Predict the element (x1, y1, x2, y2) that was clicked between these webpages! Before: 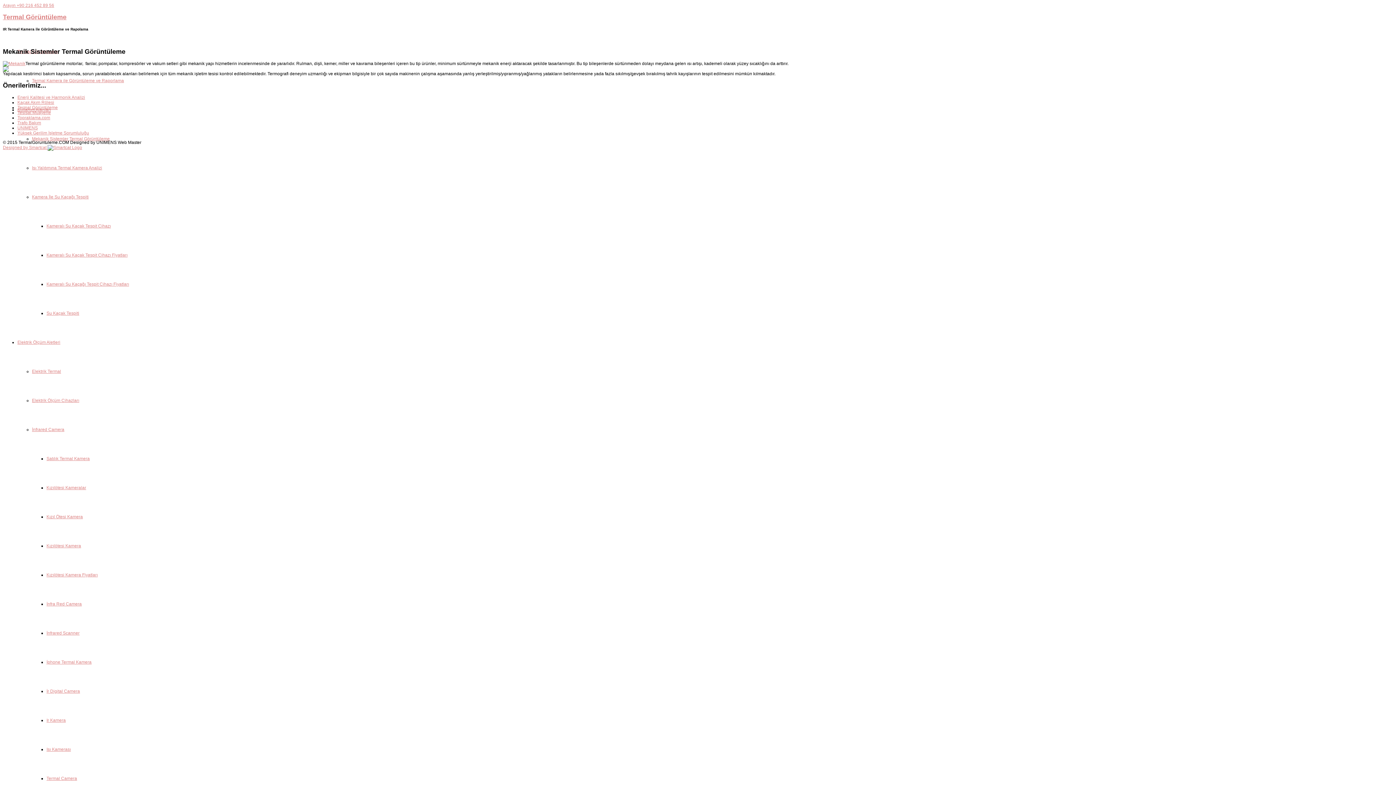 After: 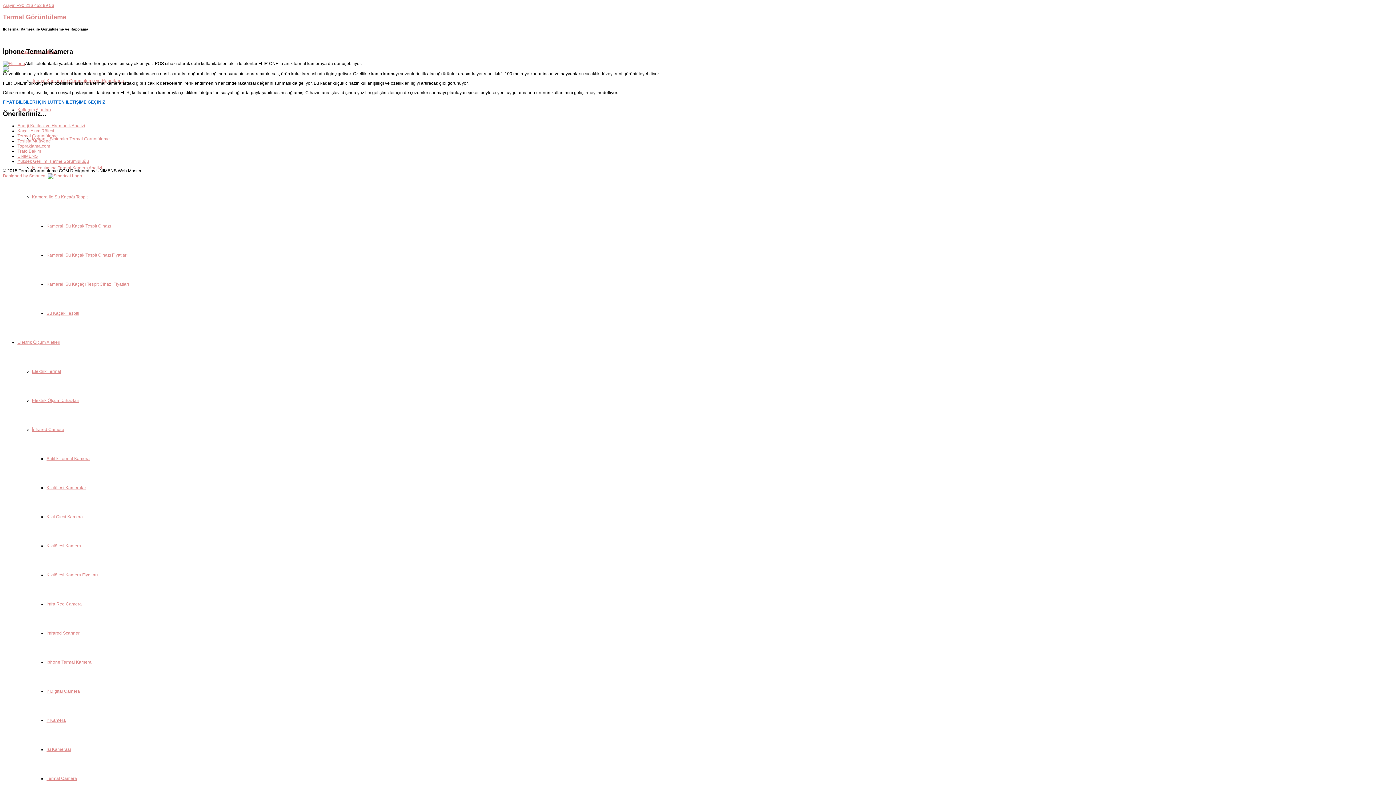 Action: label: İphone Termal Kamera bbox: (46, 660, 91, 665)